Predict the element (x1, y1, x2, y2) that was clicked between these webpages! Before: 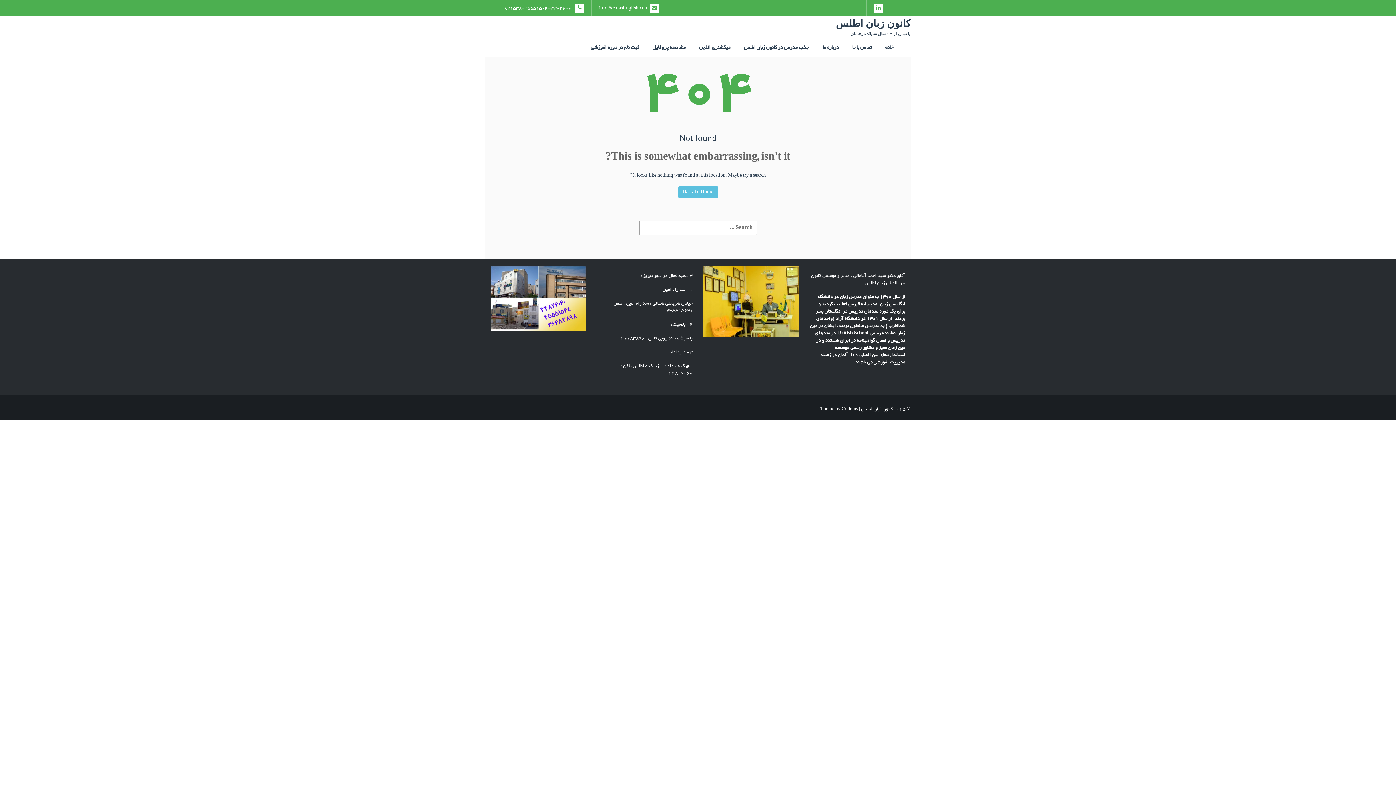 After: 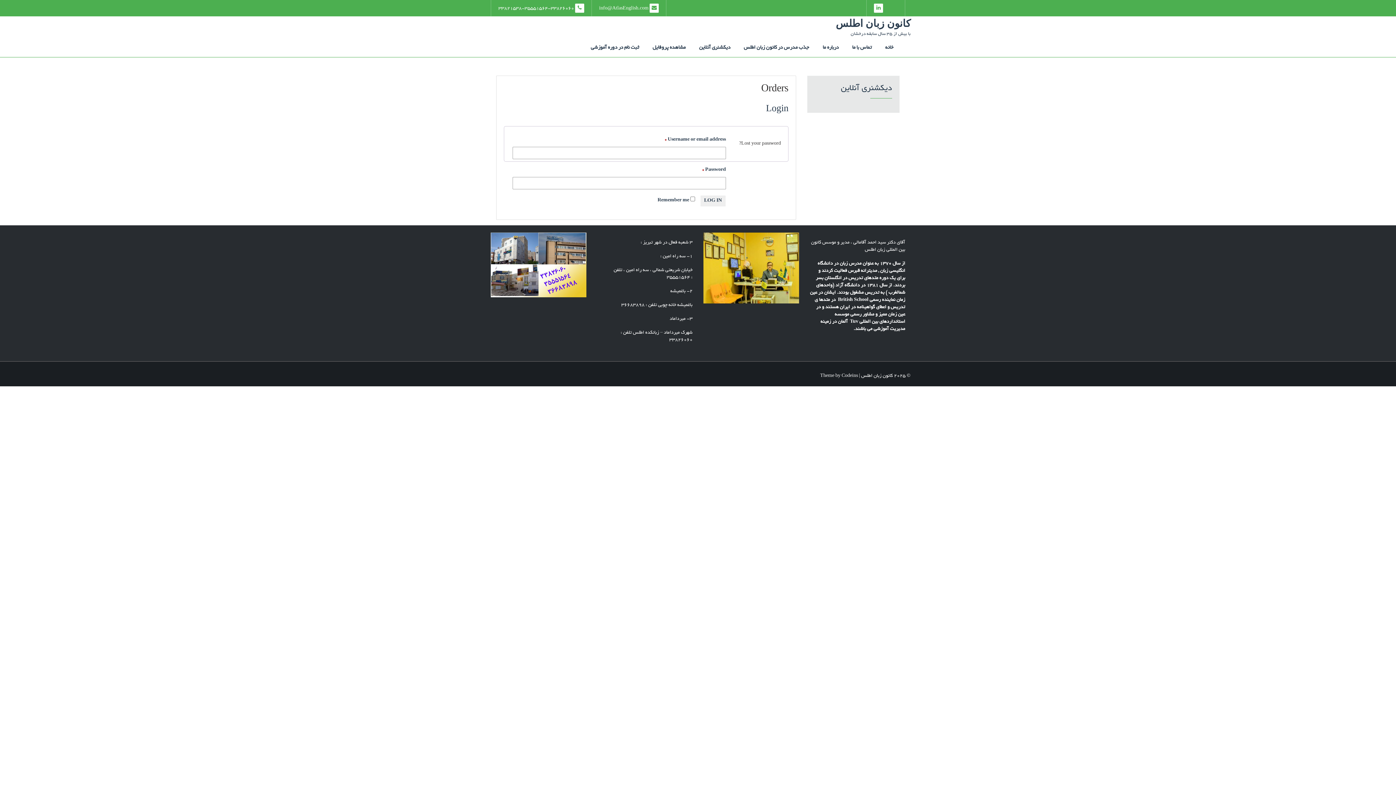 Action: label: مشاهده پروفایل bbox: (641, 38, 688, 57)